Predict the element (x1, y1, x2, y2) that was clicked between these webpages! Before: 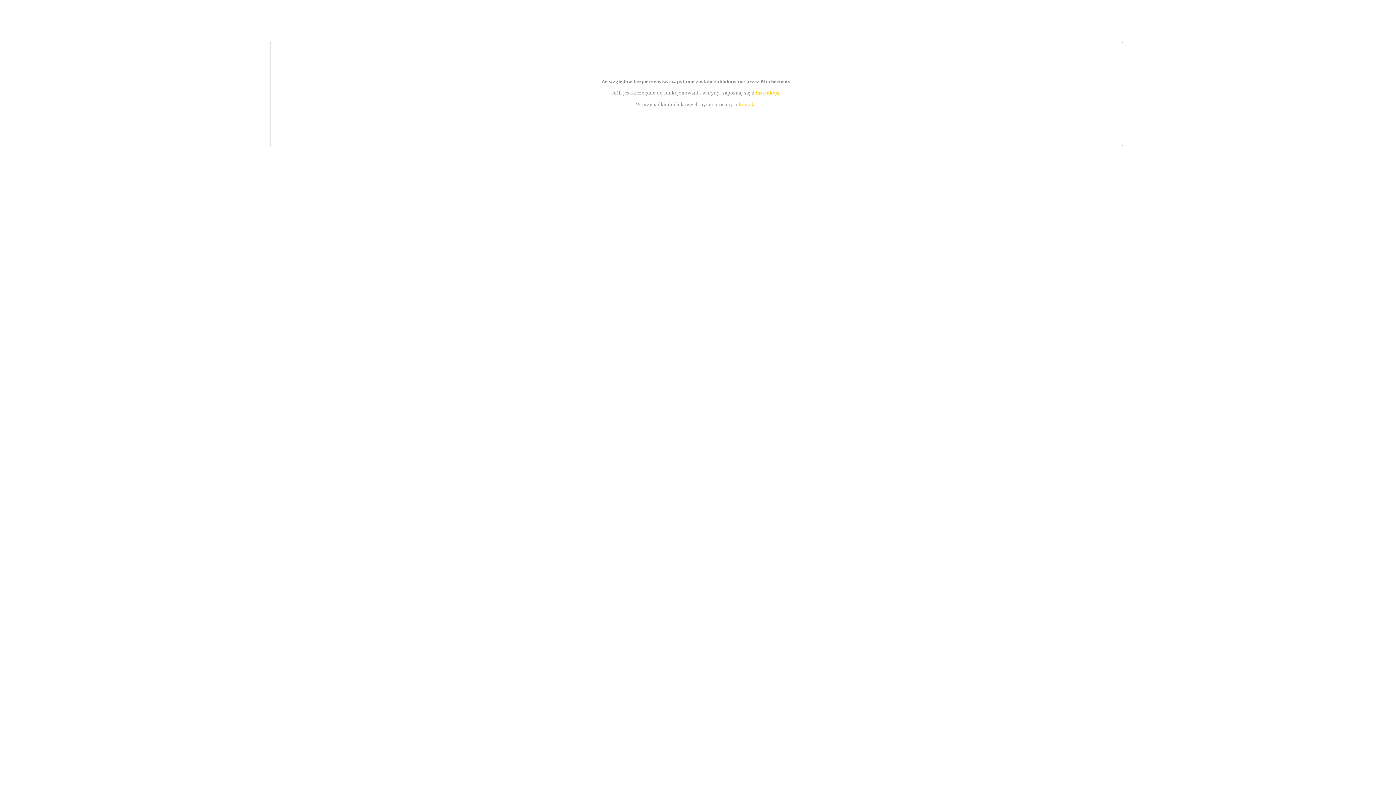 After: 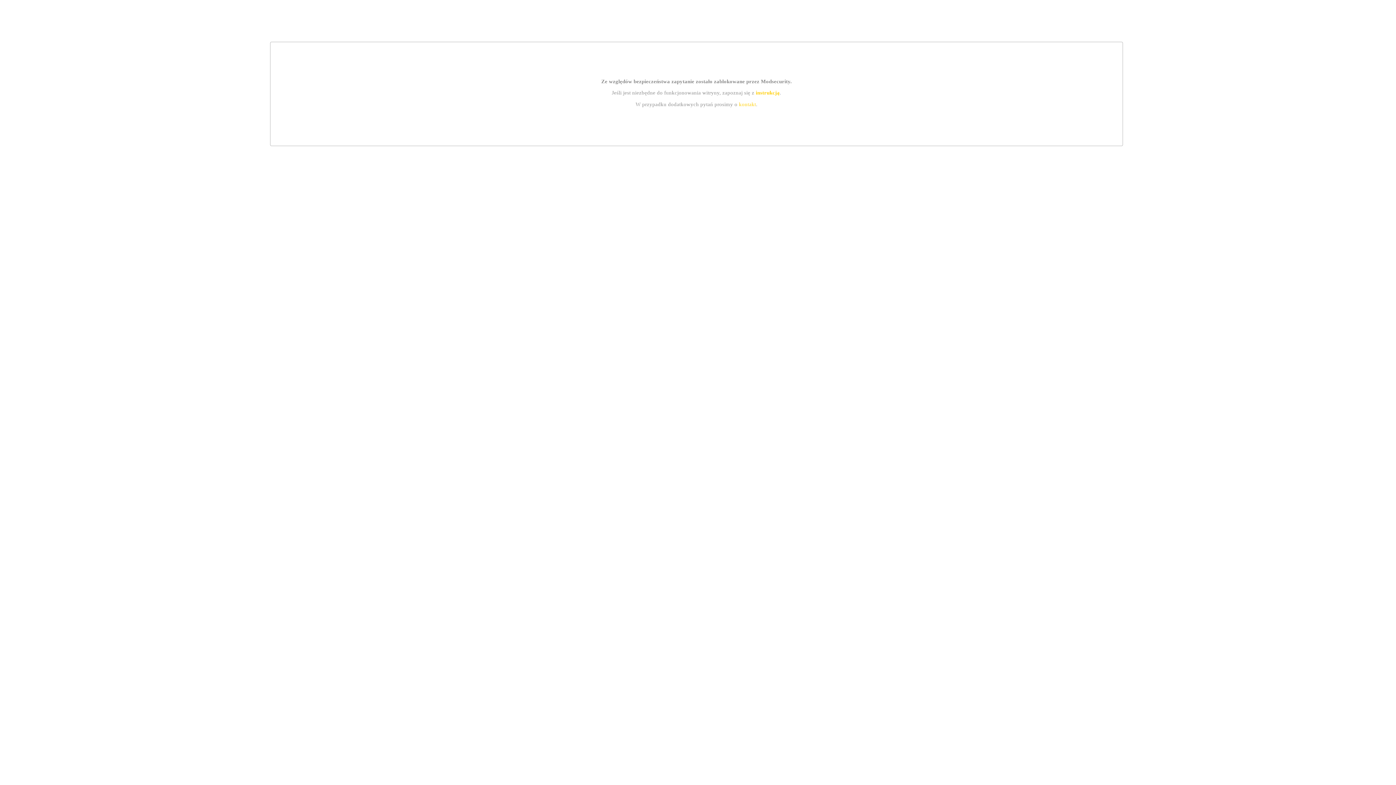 Action: label: instrukcją bbox: (755, 89, 779, 95)